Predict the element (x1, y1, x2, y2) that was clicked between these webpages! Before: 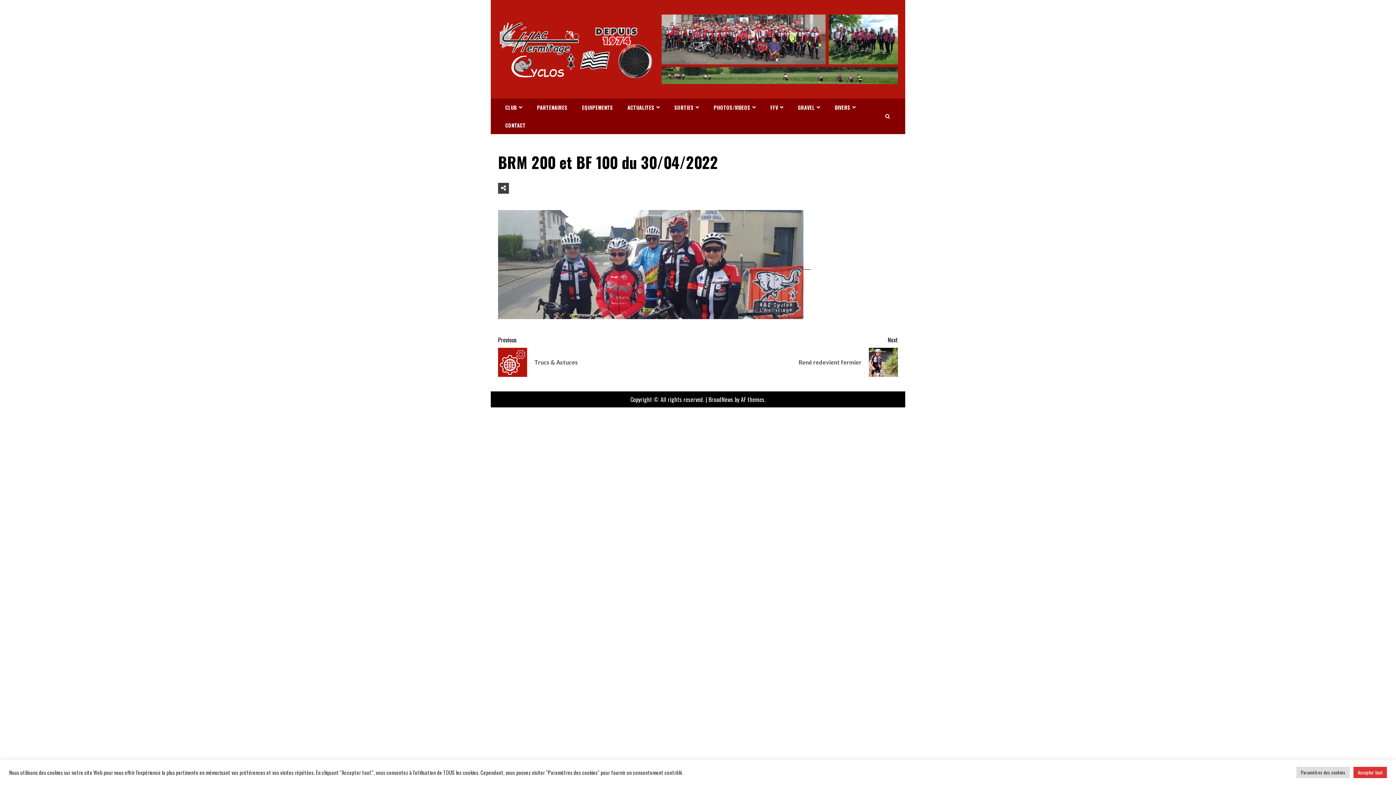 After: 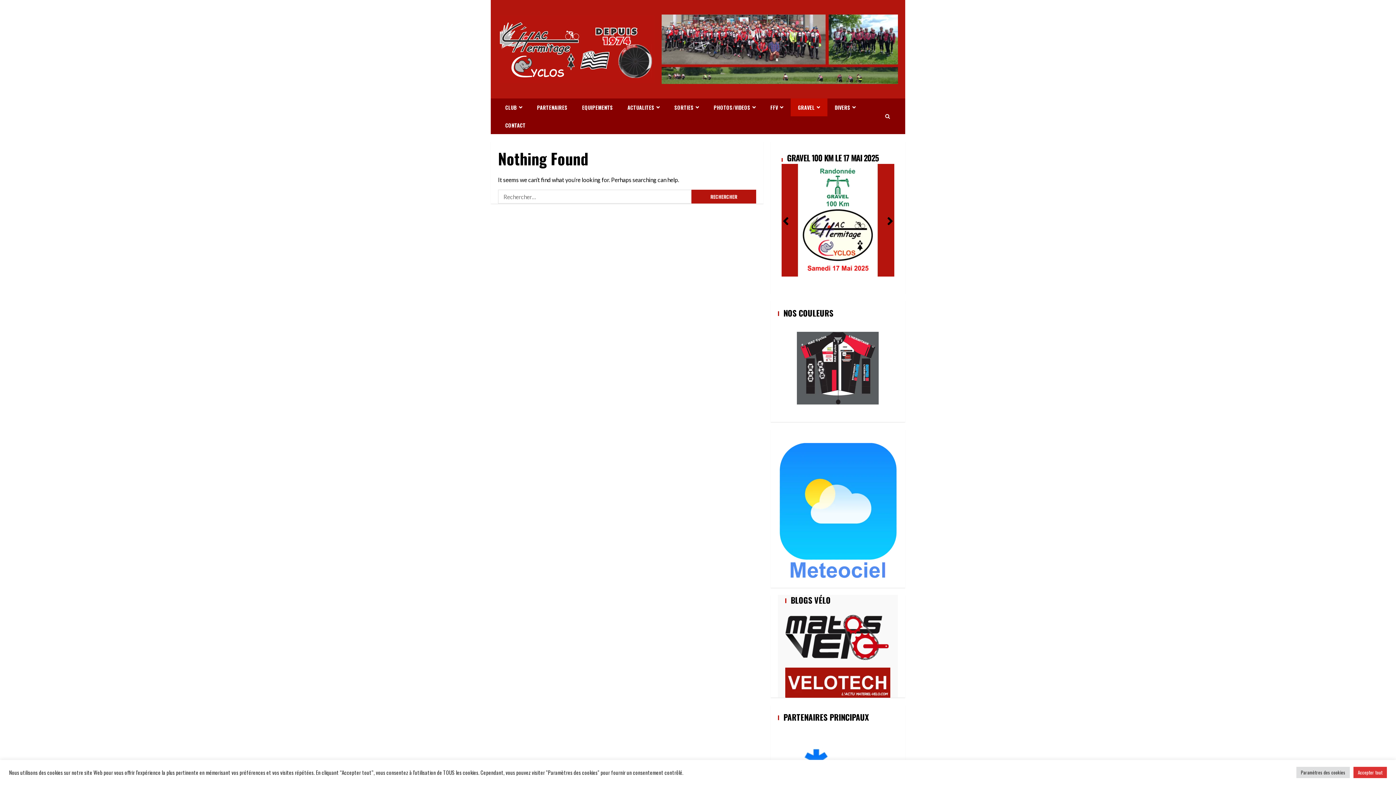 Action: bbox: (790, 98, 827, 116) label: GRAVEL